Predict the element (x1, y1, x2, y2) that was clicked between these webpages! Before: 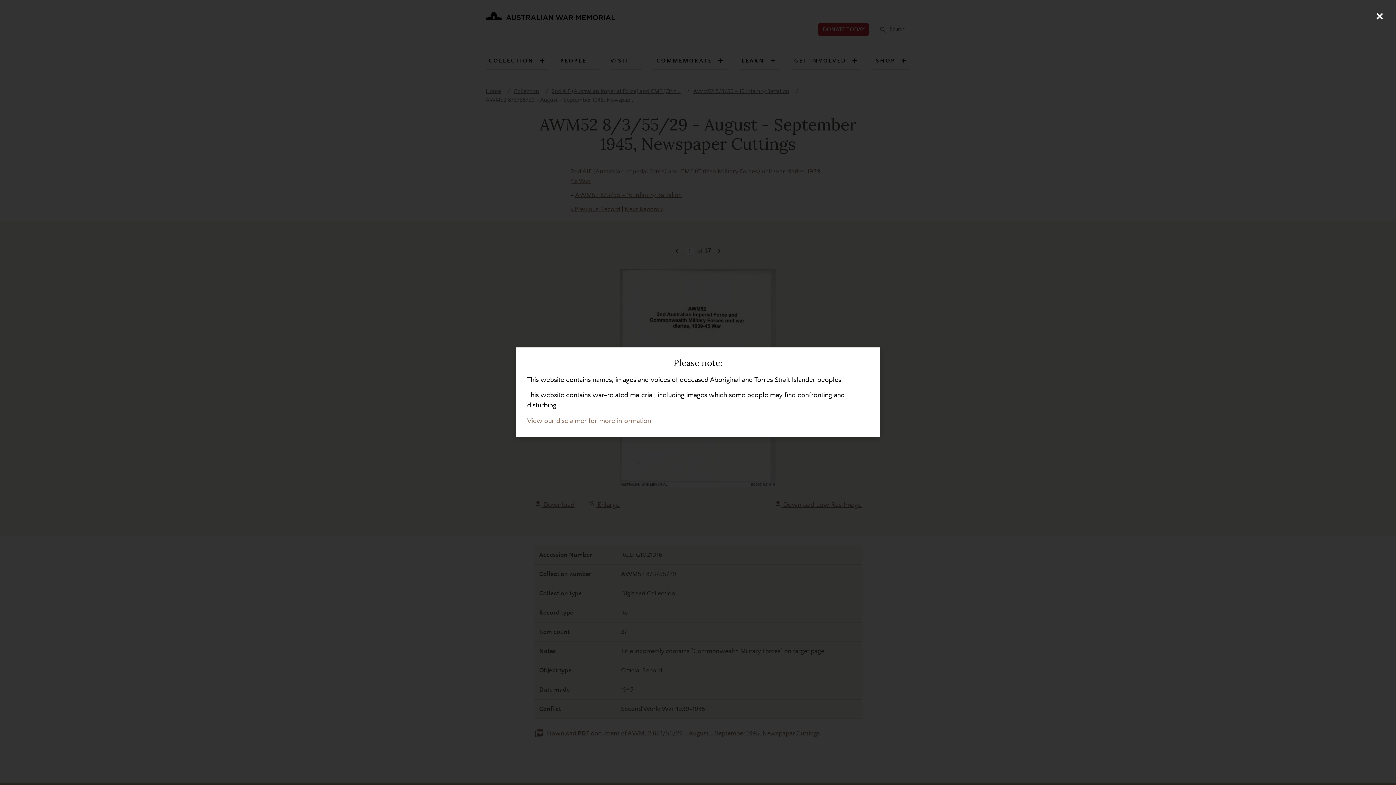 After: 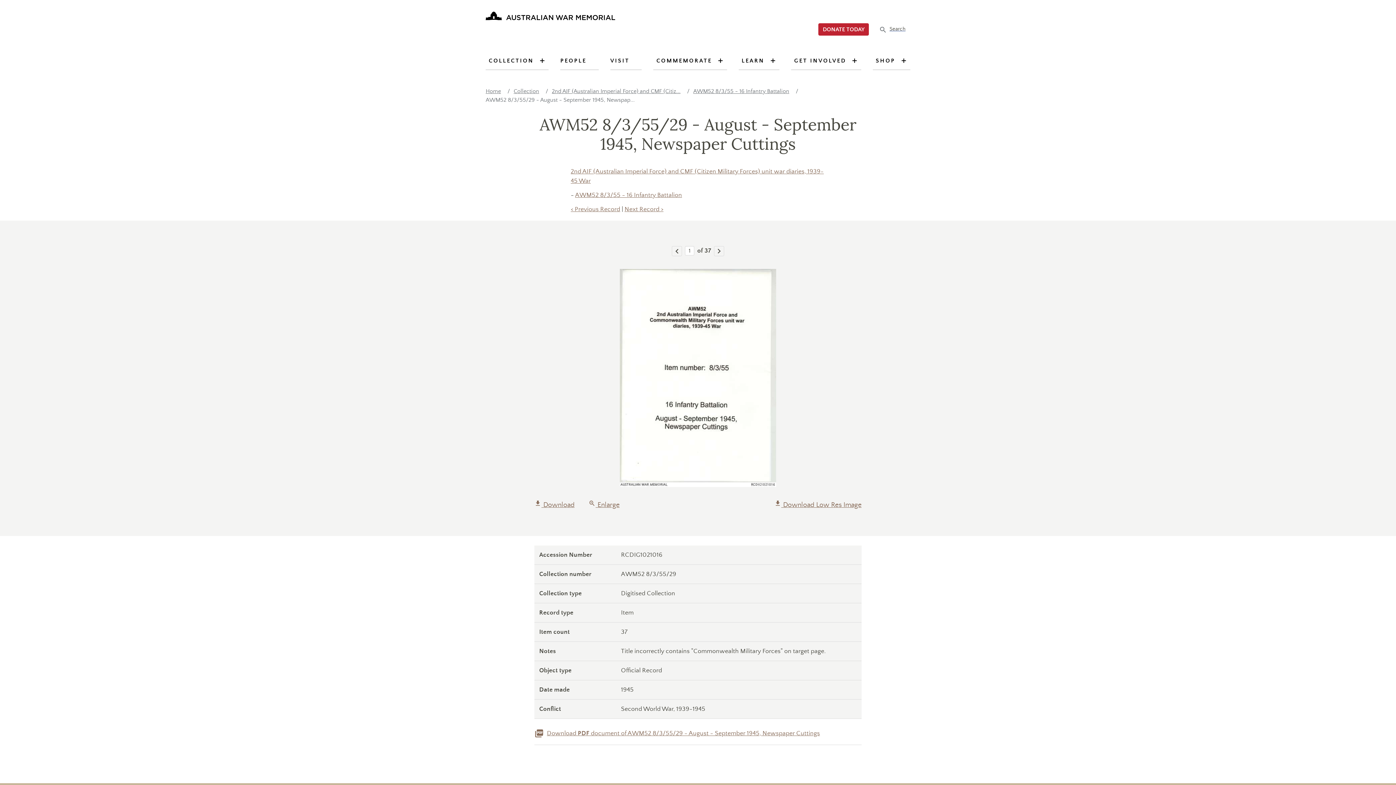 Action: bbox: (1370, 7, 1389, 25) label: Close (Press escape to close)